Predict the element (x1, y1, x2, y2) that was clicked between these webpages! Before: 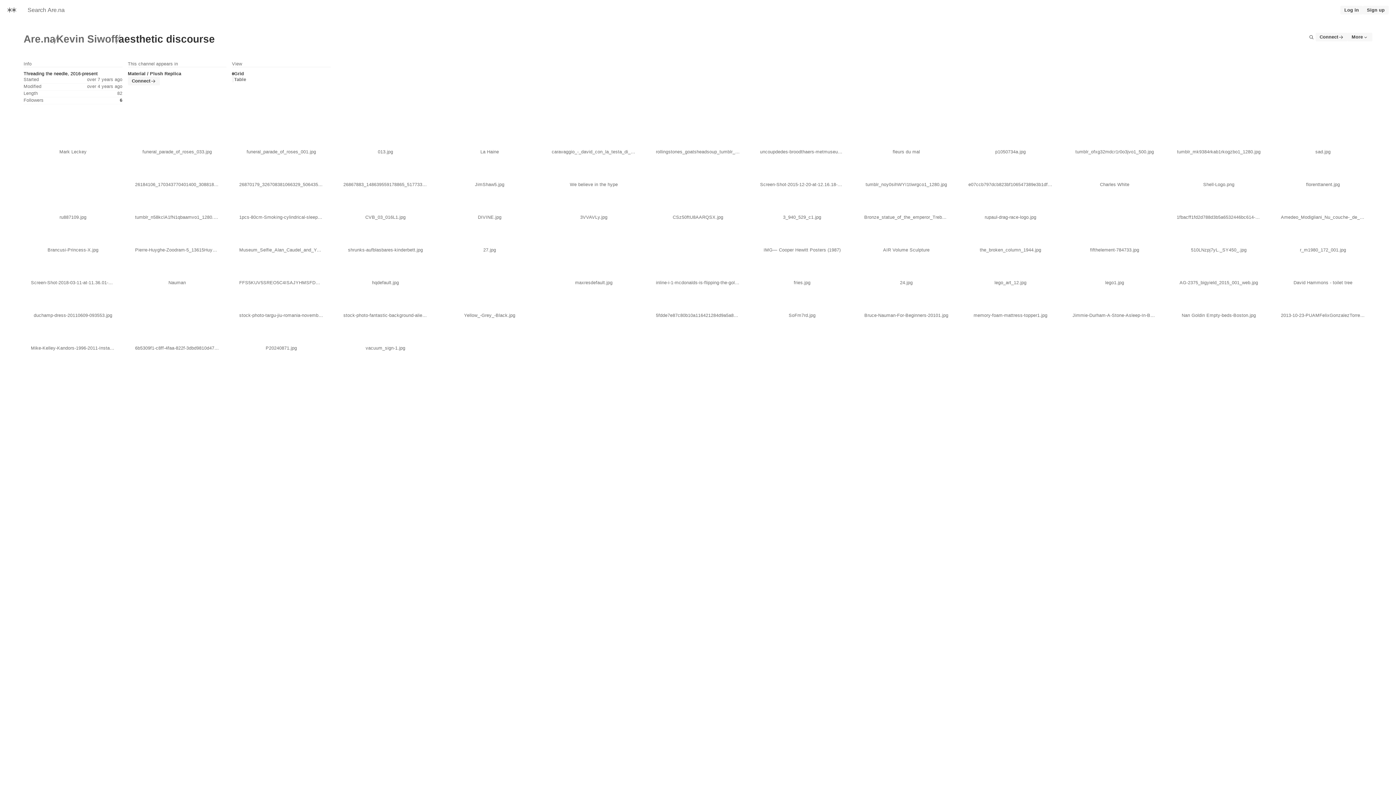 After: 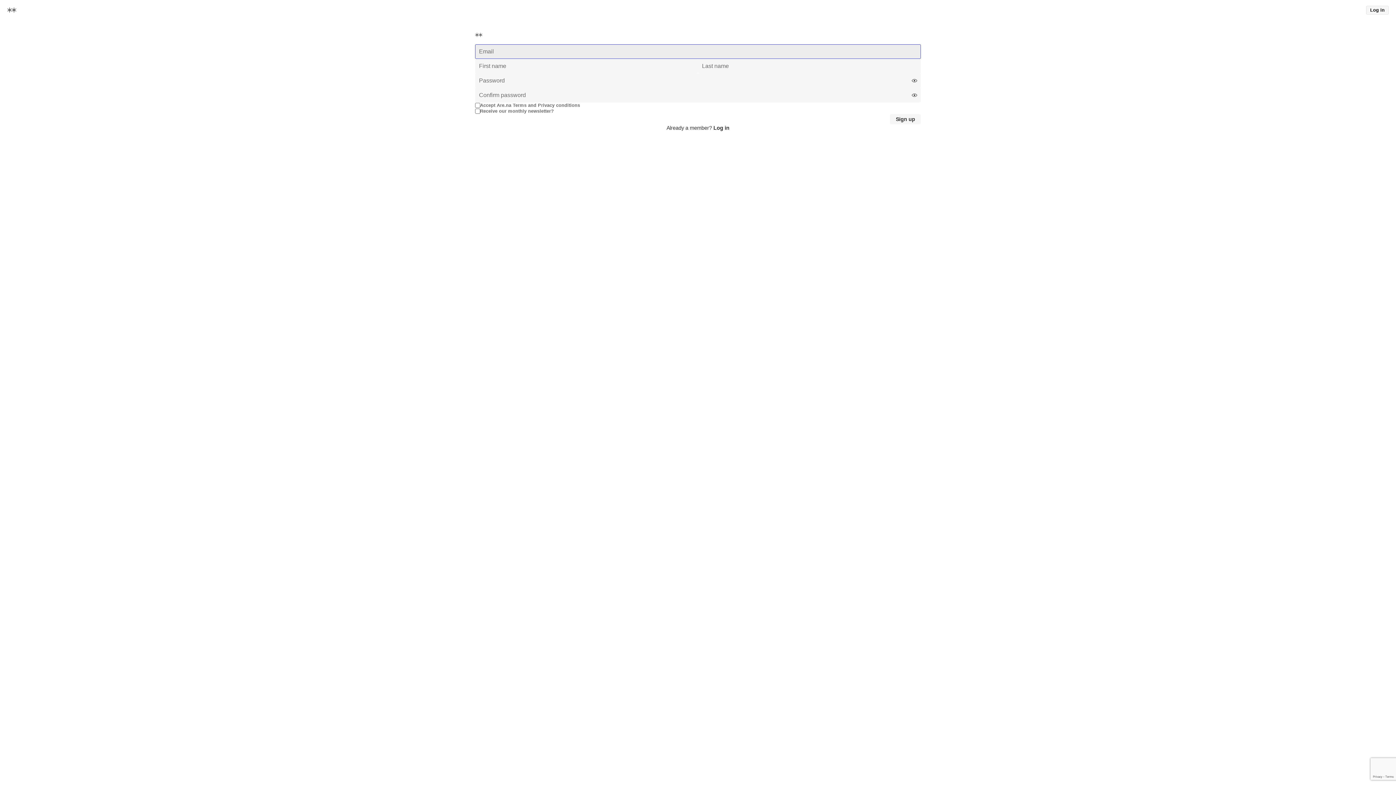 Action: label: Sign up bbox: (1363, 5, 1389, 14)